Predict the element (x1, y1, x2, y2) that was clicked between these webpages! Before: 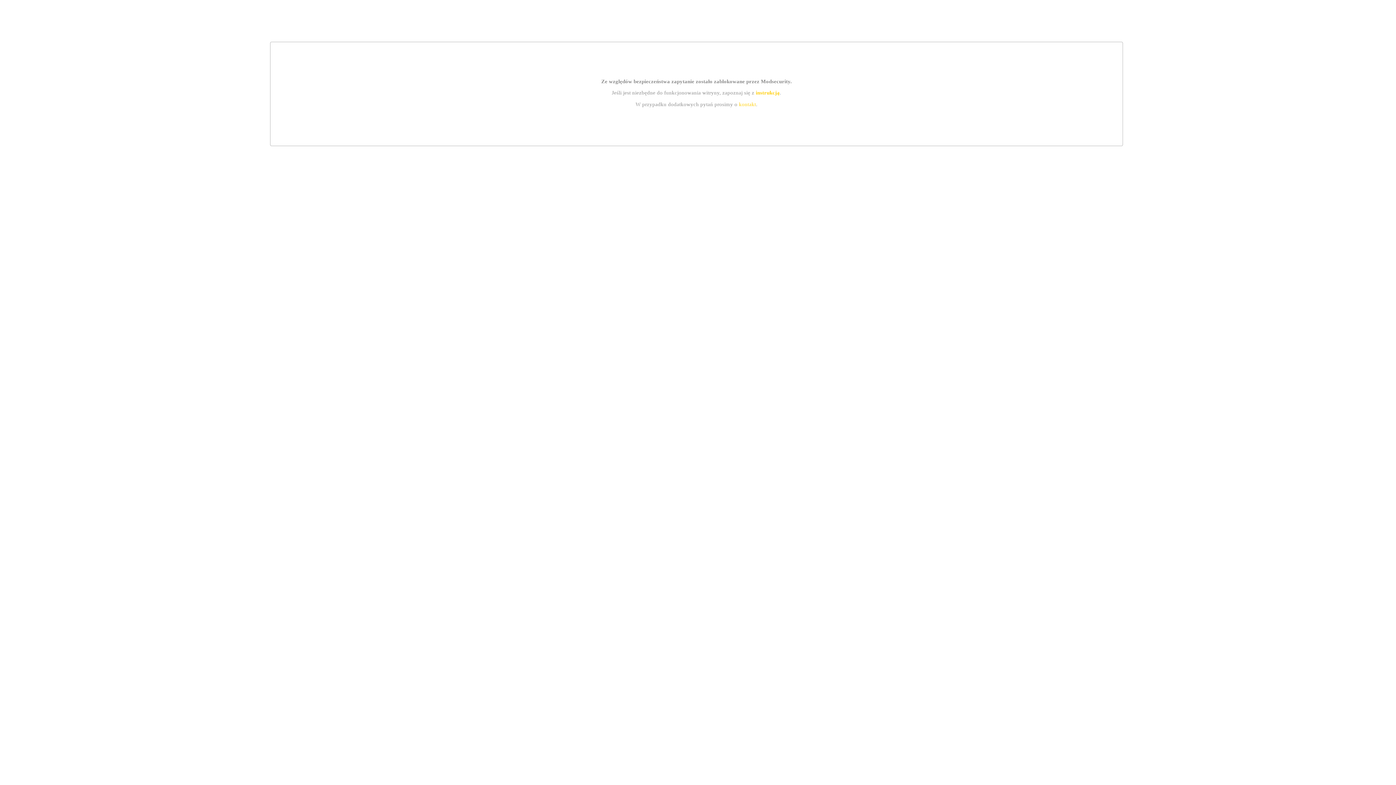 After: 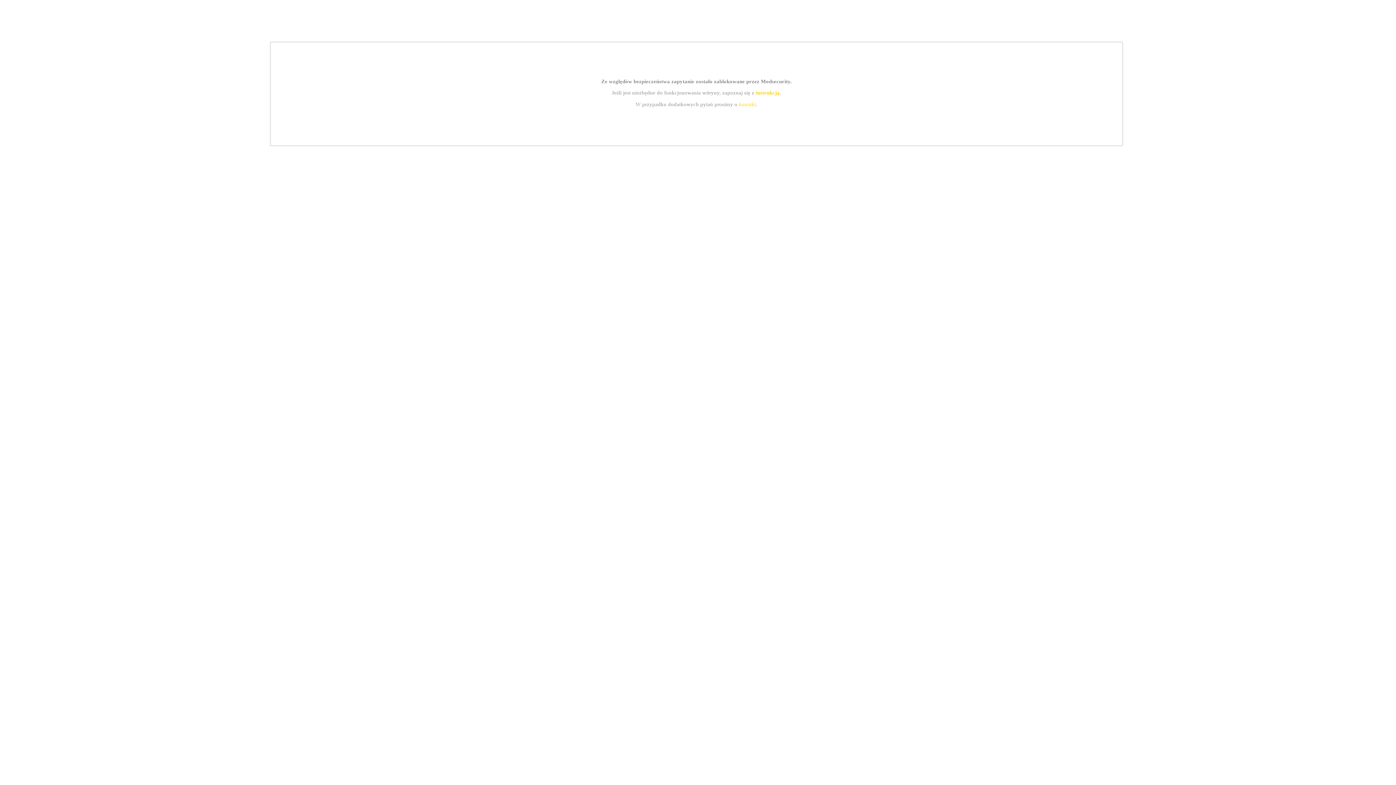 Action: label: instrukcją bbox: (755, 89, 779, 95)